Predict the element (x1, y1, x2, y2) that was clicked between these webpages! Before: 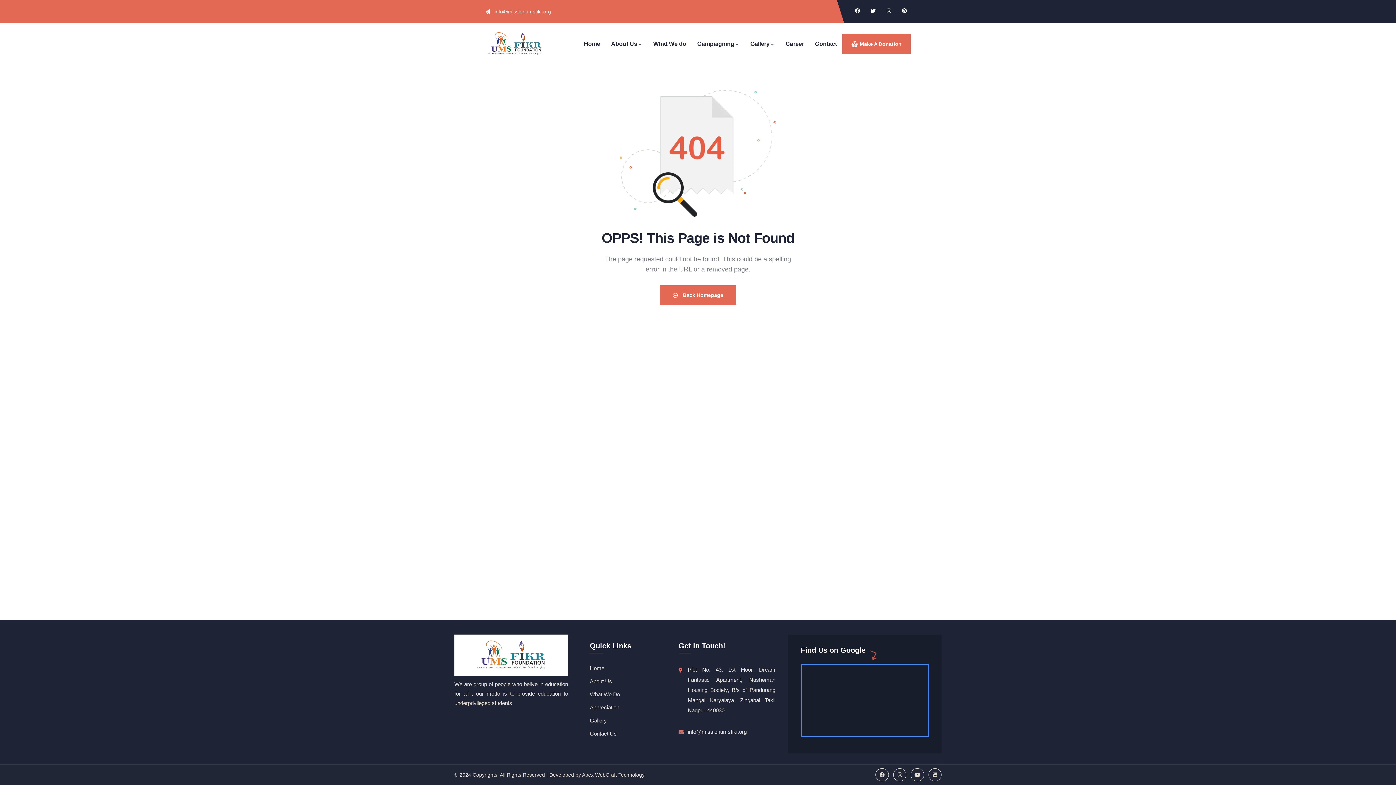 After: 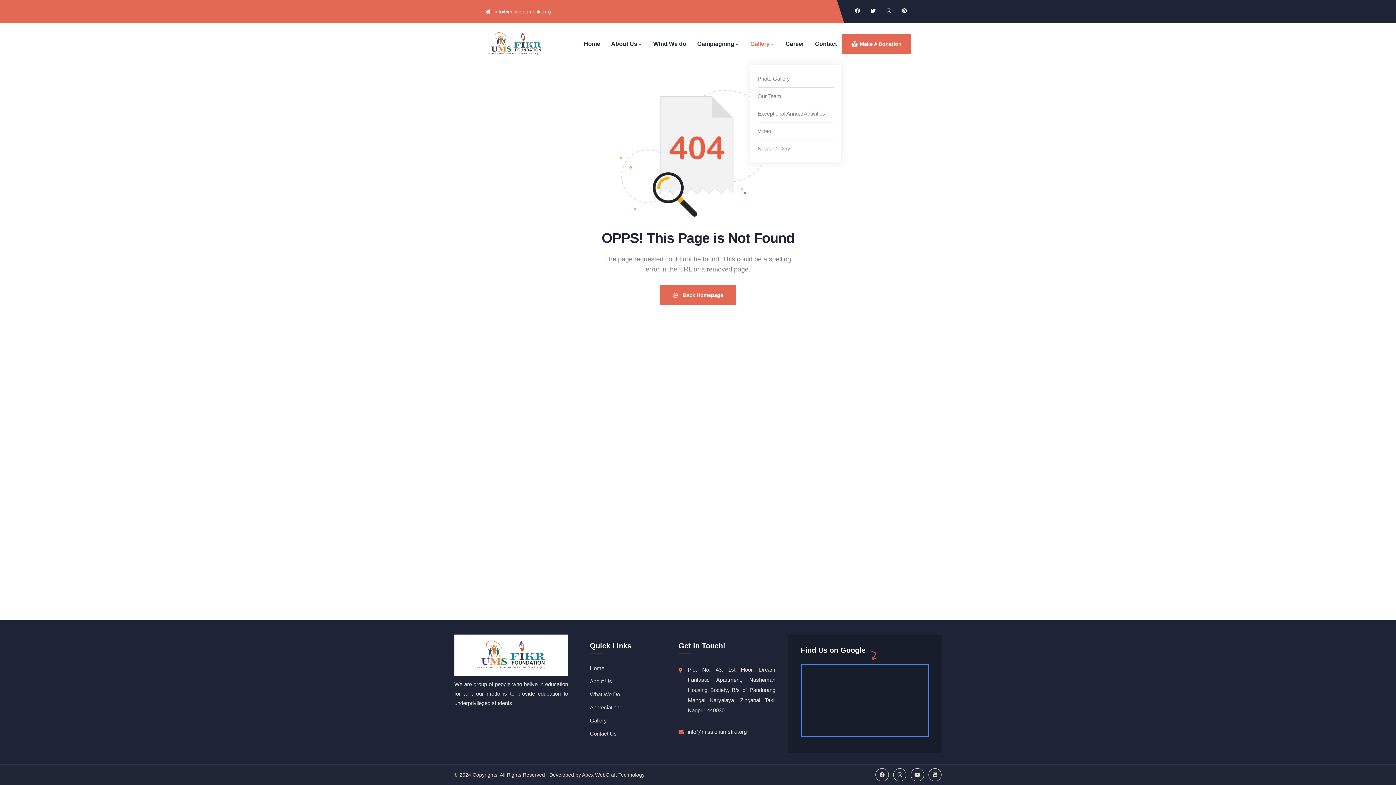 Action: bbox: (750, 38, 774, 49) label: Gallery